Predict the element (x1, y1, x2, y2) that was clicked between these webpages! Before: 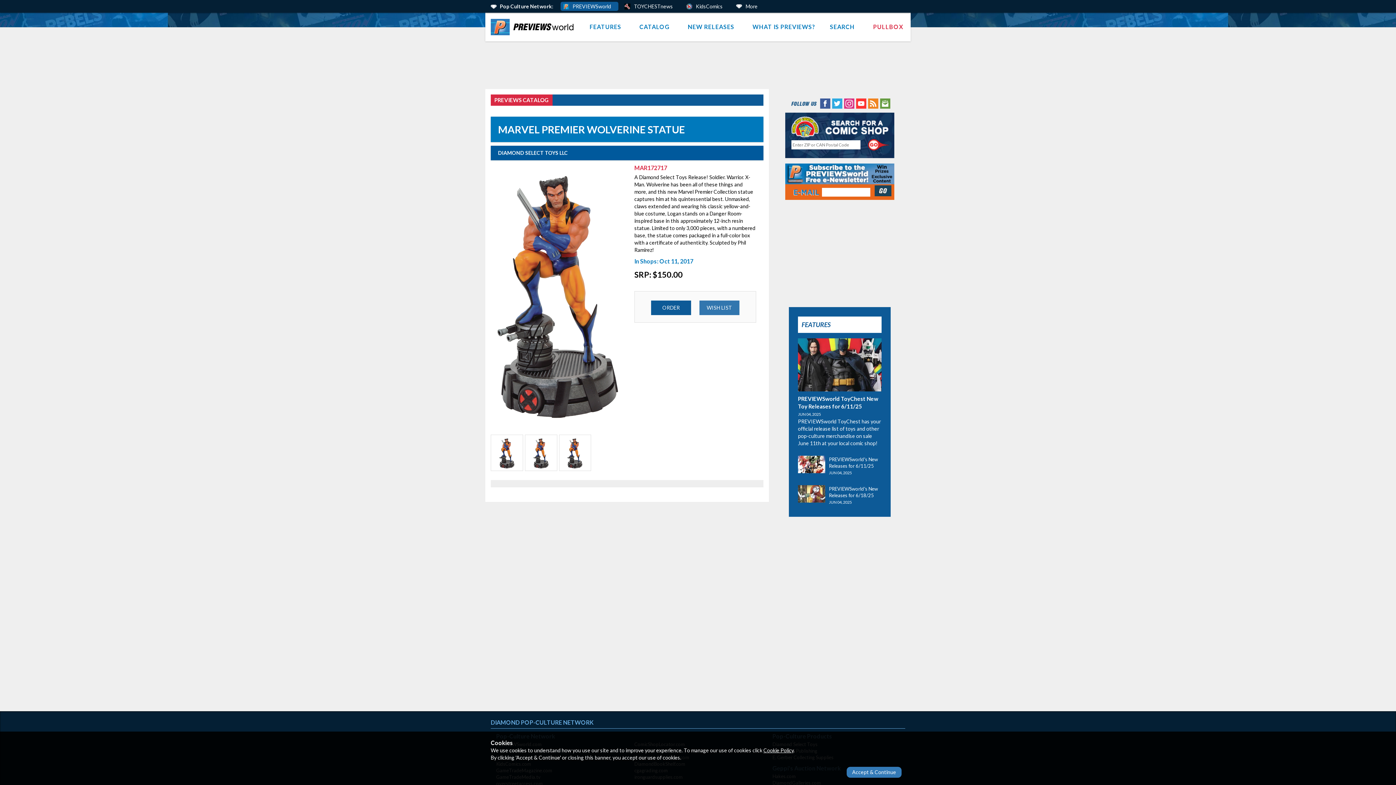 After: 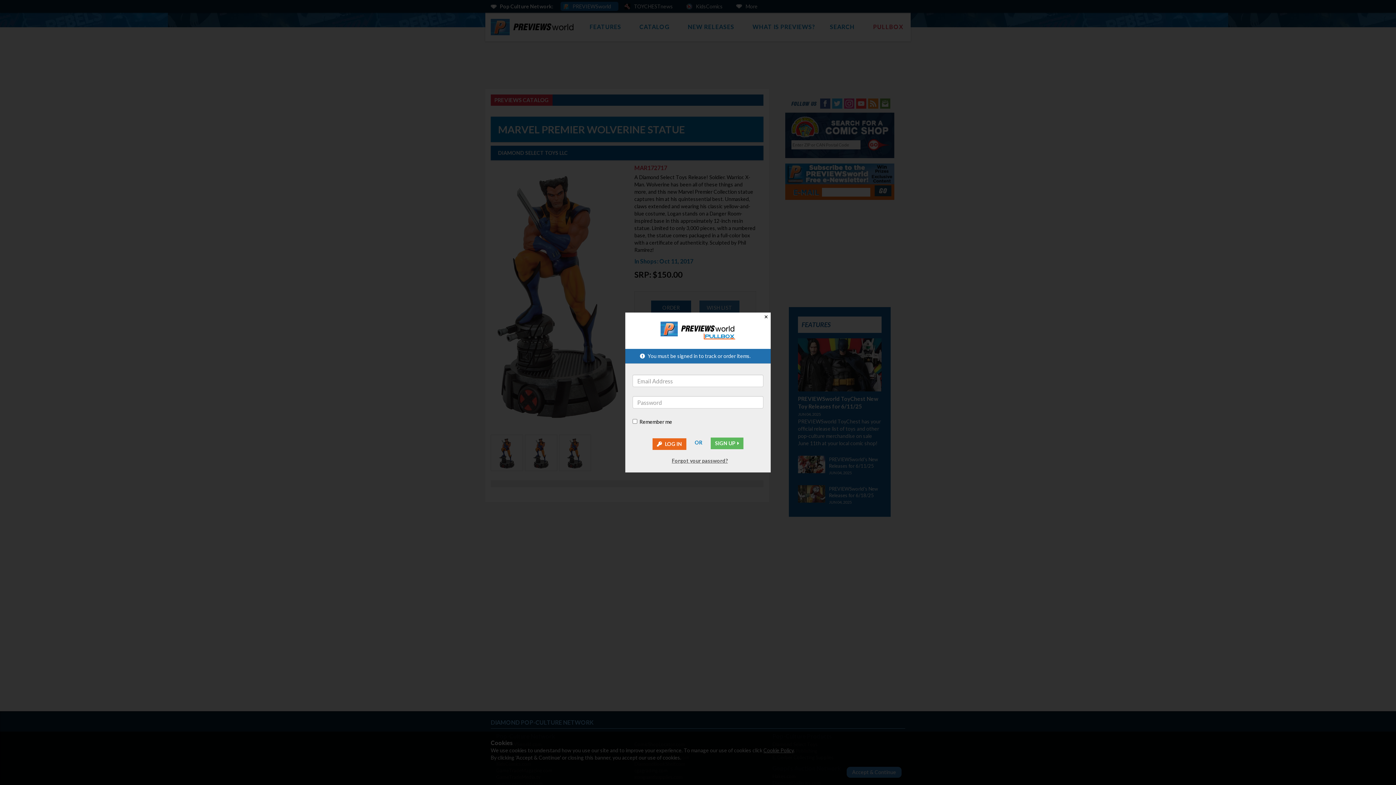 Action: bbox: (651, 300, 691, 315) label: ORDER